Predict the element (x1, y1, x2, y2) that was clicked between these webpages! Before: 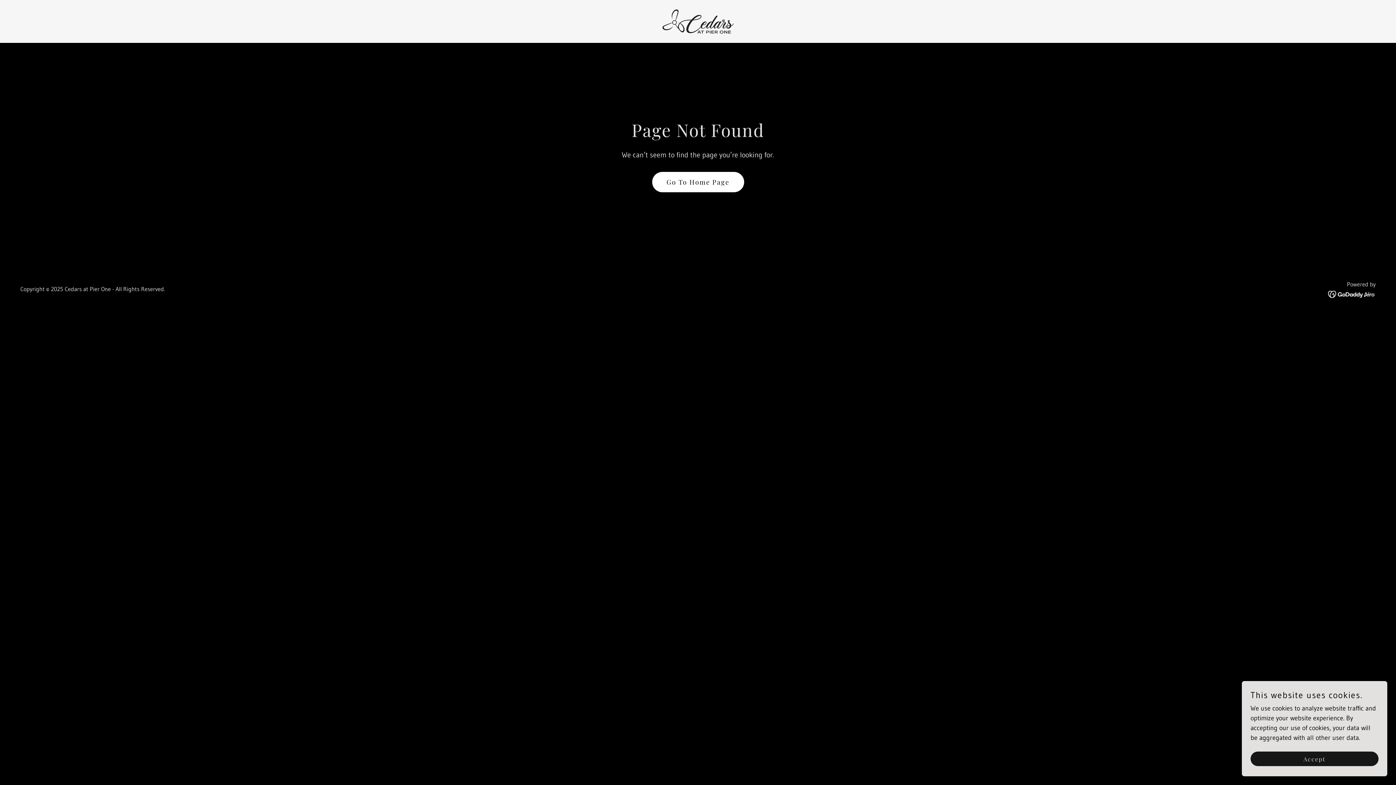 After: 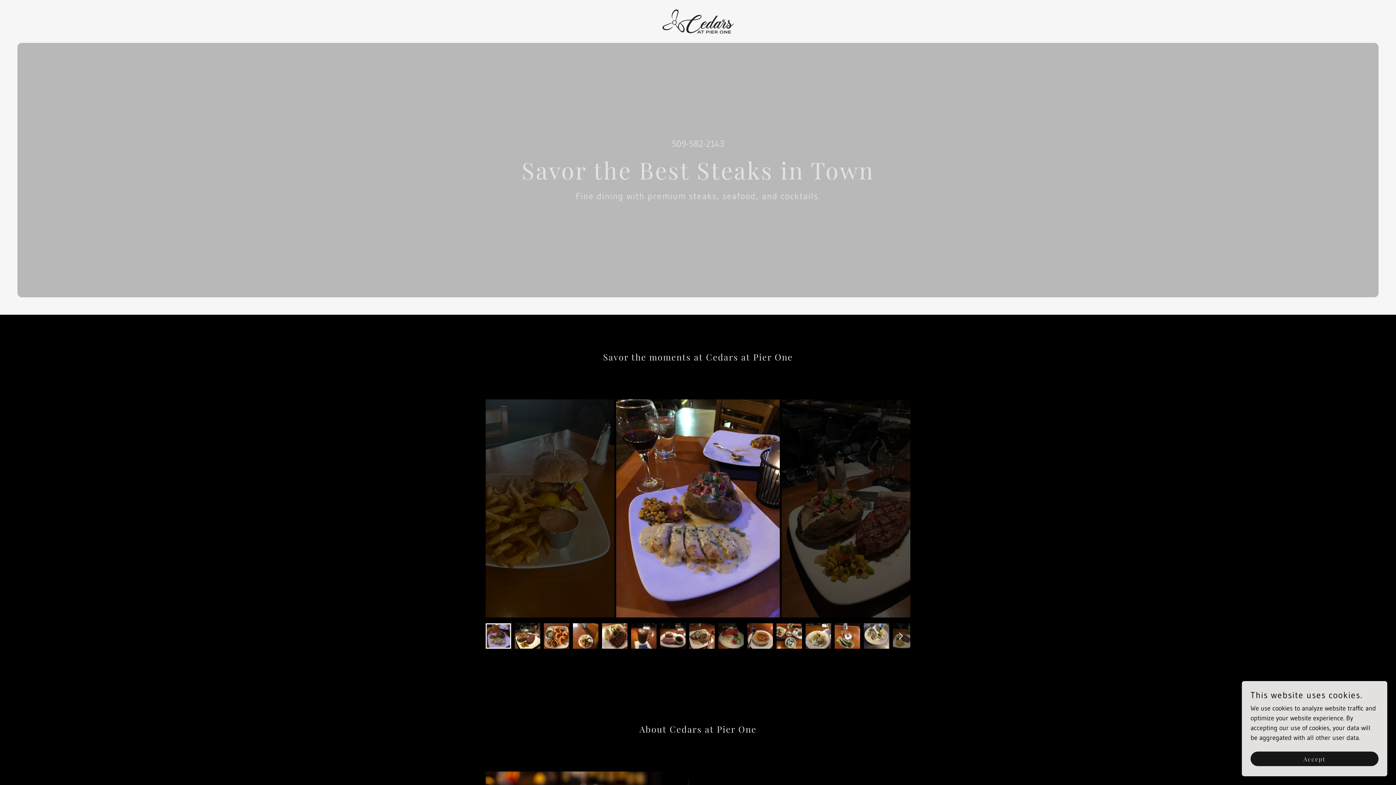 Action: label: Go To Home Page bbox: (652, 172, 744, 192)